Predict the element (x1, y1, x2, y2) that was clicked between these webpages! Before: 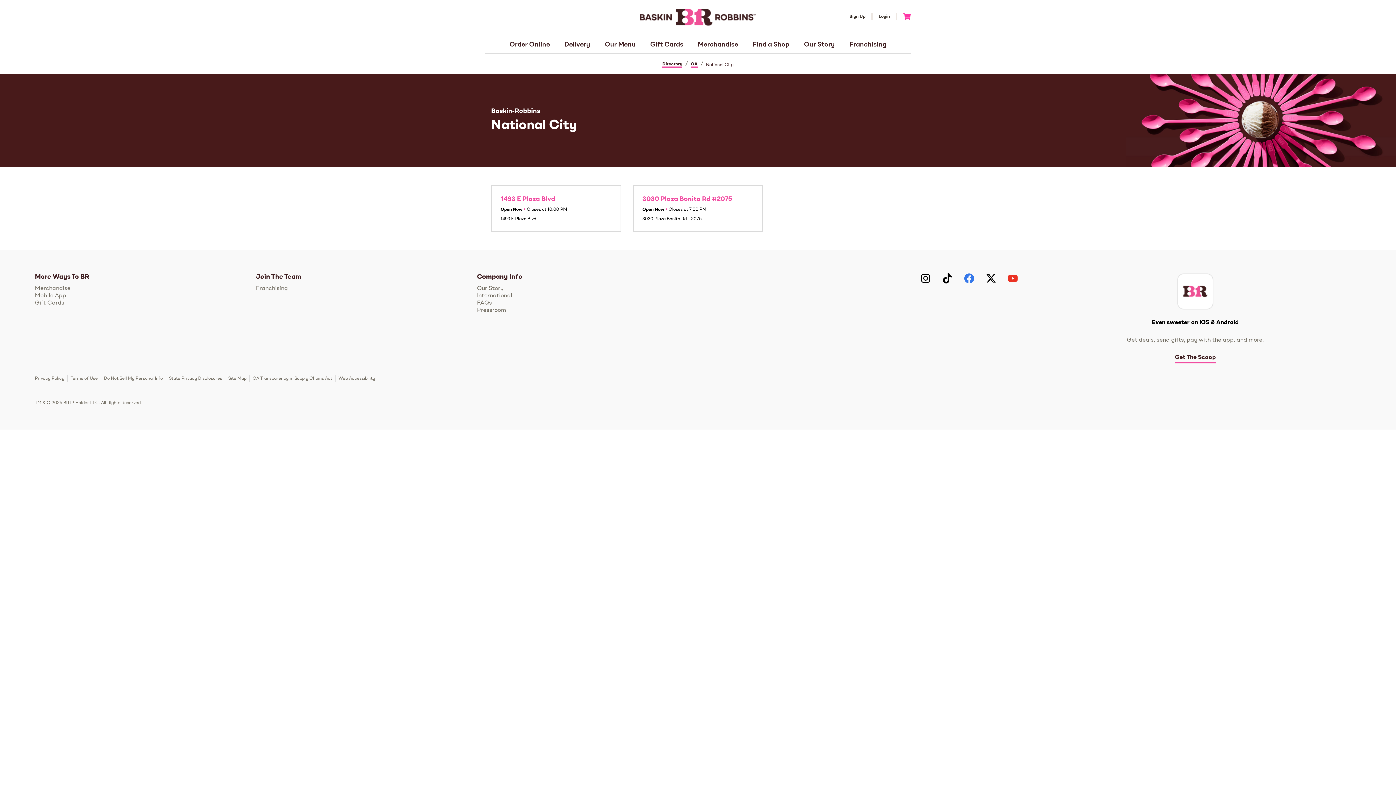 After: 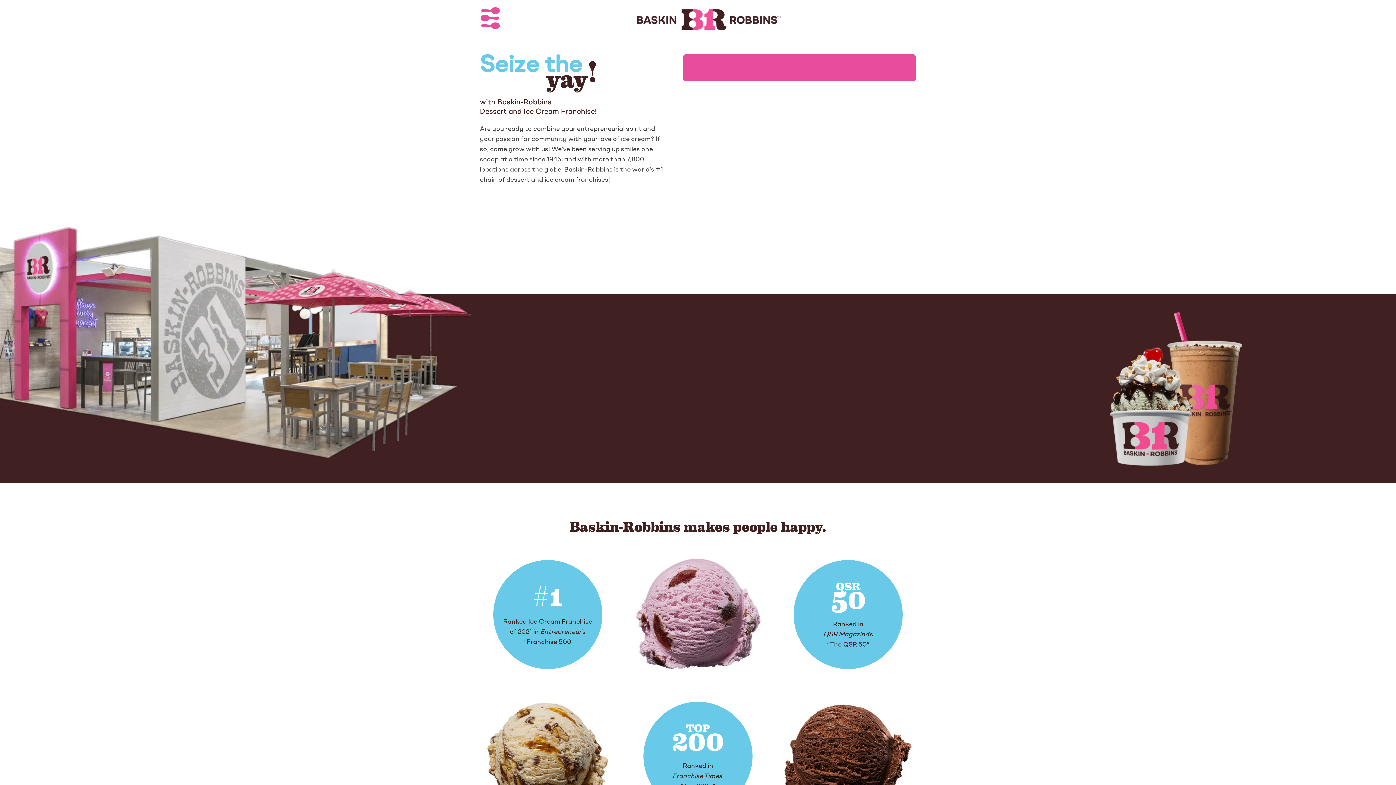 Action: bbox: (256, 285, 471, 292) label: Franchising